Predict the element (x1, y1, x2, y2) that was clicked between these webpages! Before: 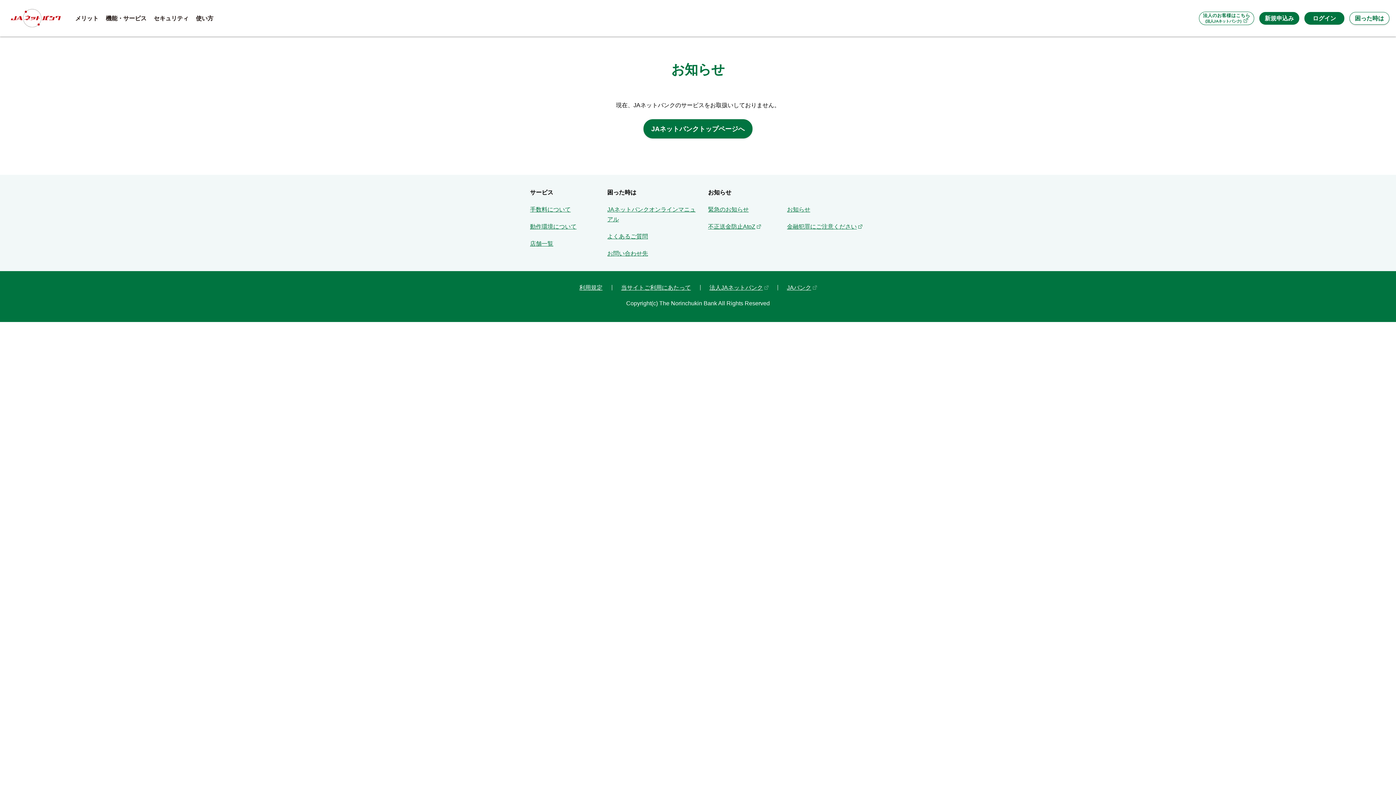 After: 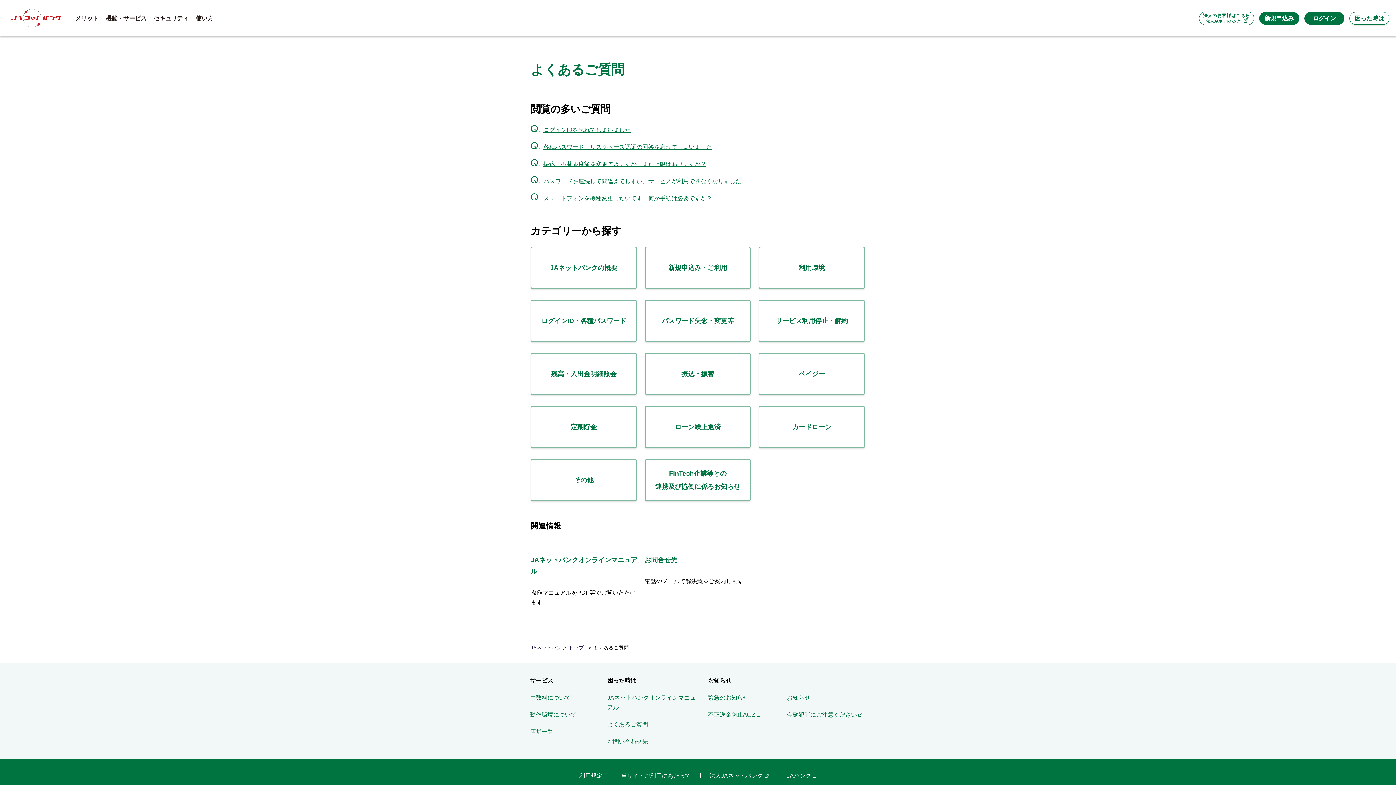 Action: label: よくあるご質問 bbox: (607, 233, 648, 239)